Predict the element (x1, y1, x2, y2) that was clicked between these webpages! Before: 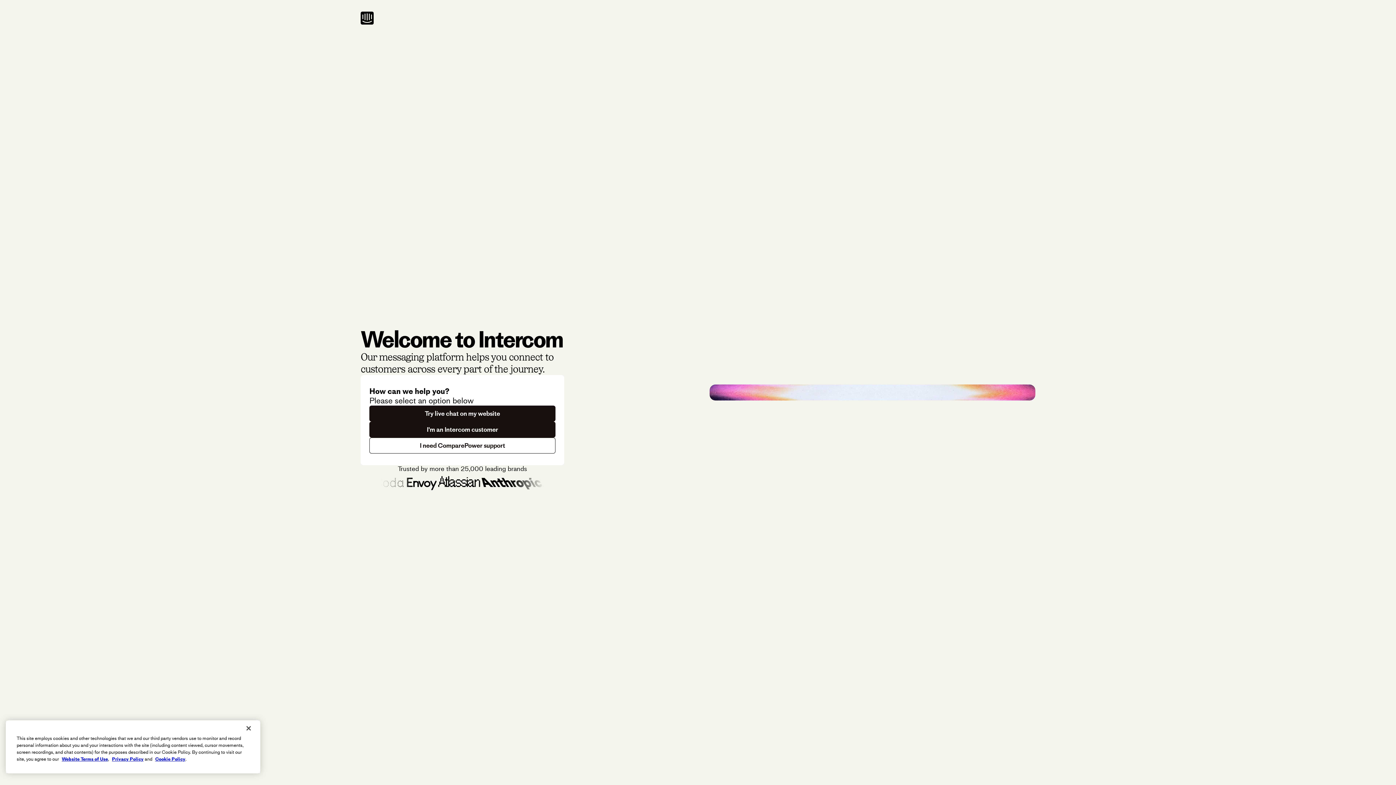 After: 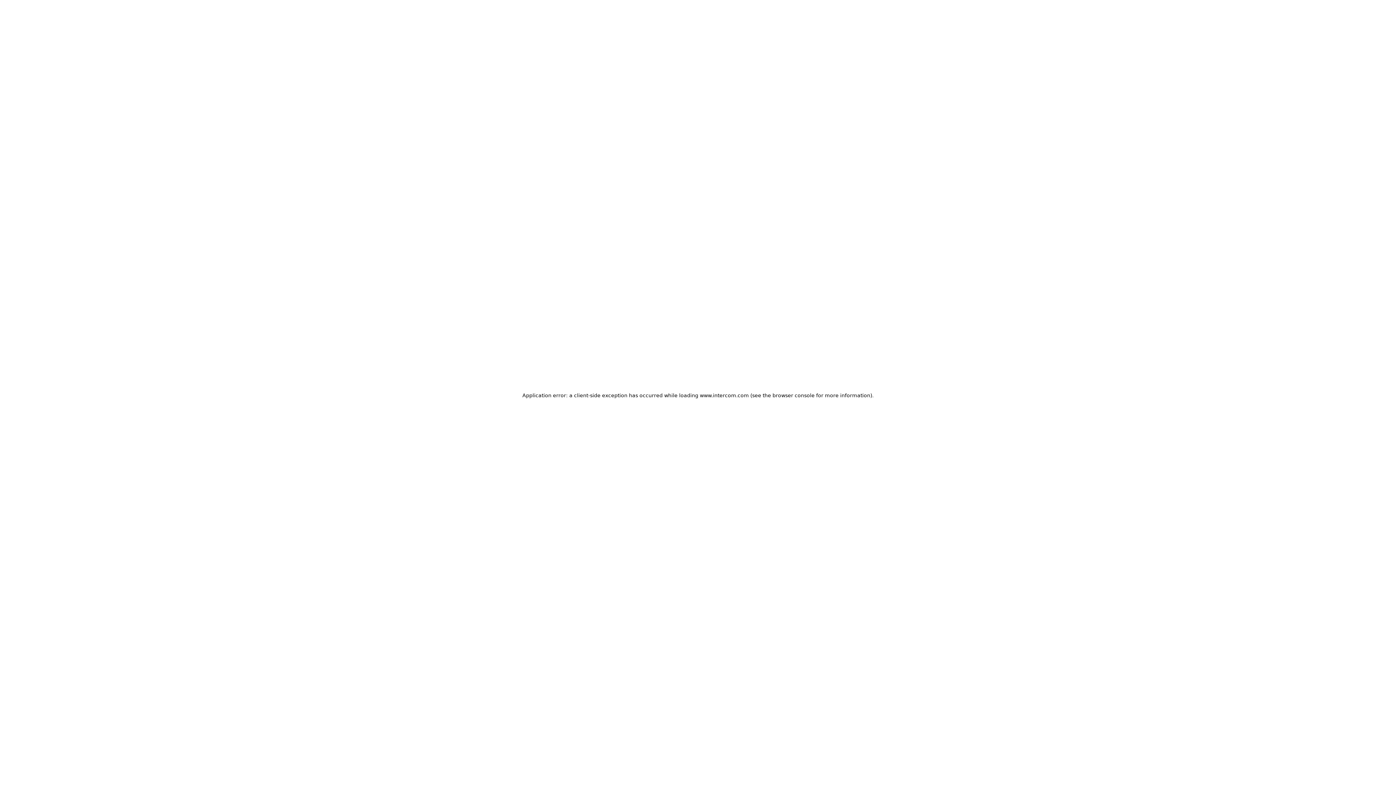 Action: bbox: (369, 405, 555, 421) label: Try live chat on my website